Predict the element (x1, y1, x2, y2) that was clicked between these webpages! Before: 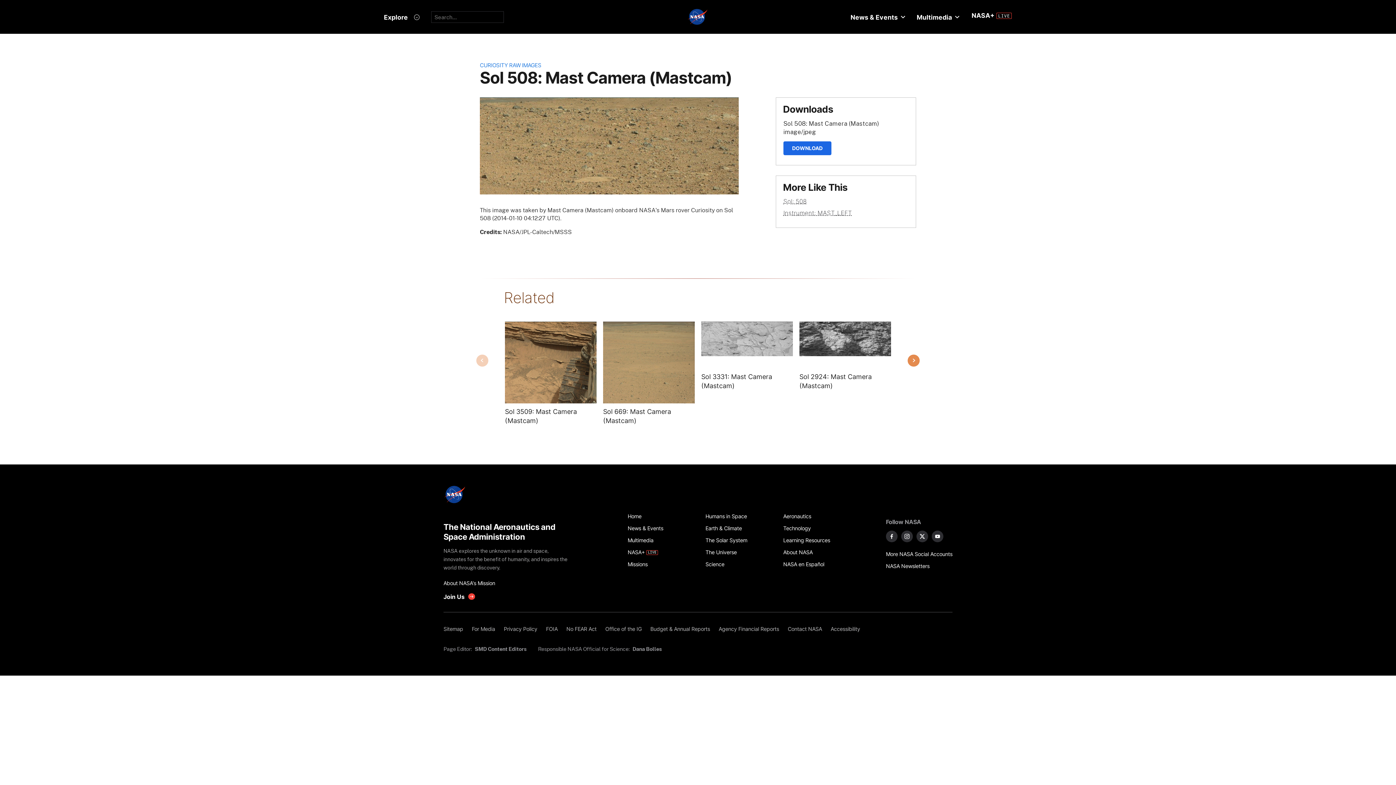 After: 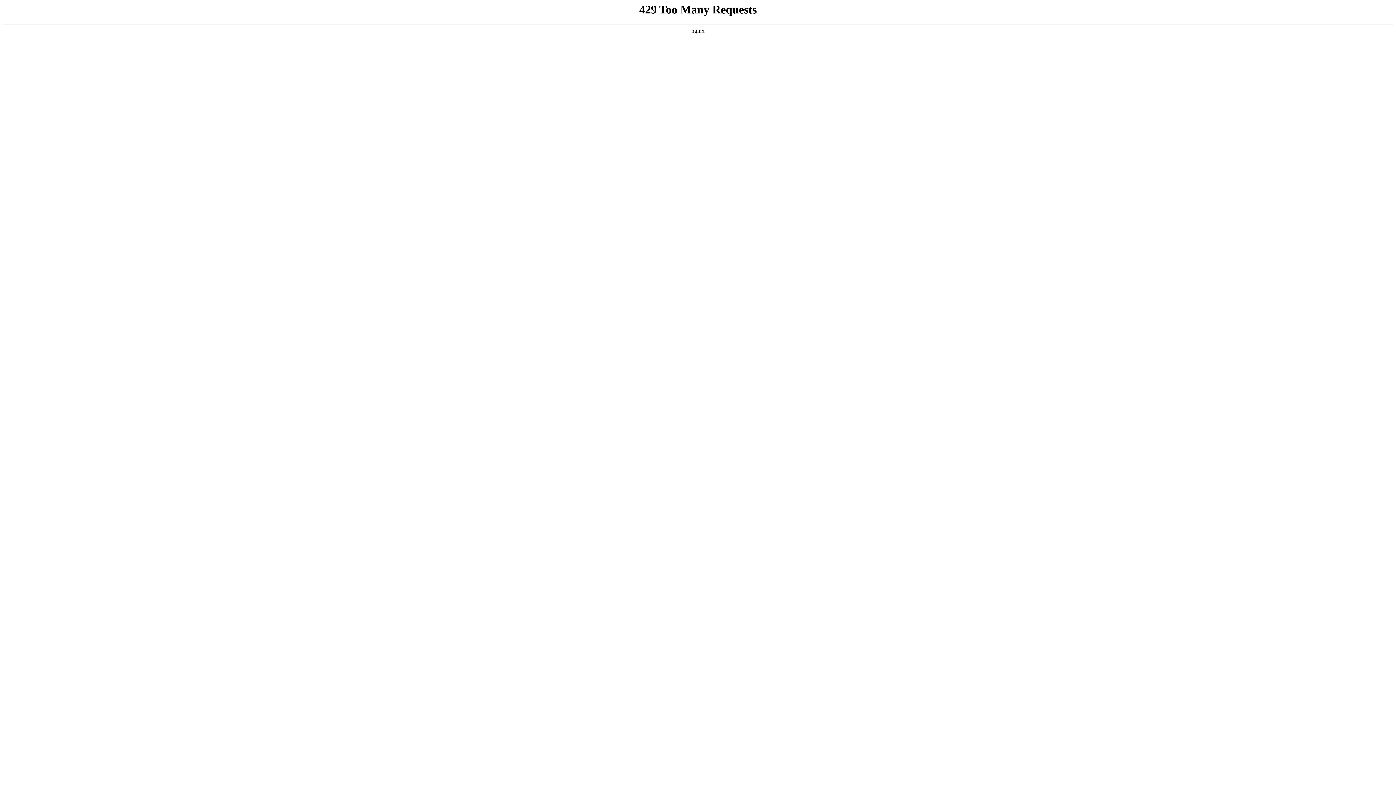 Action: bbox: (783, 558, 853, 570) label: NASA en Español